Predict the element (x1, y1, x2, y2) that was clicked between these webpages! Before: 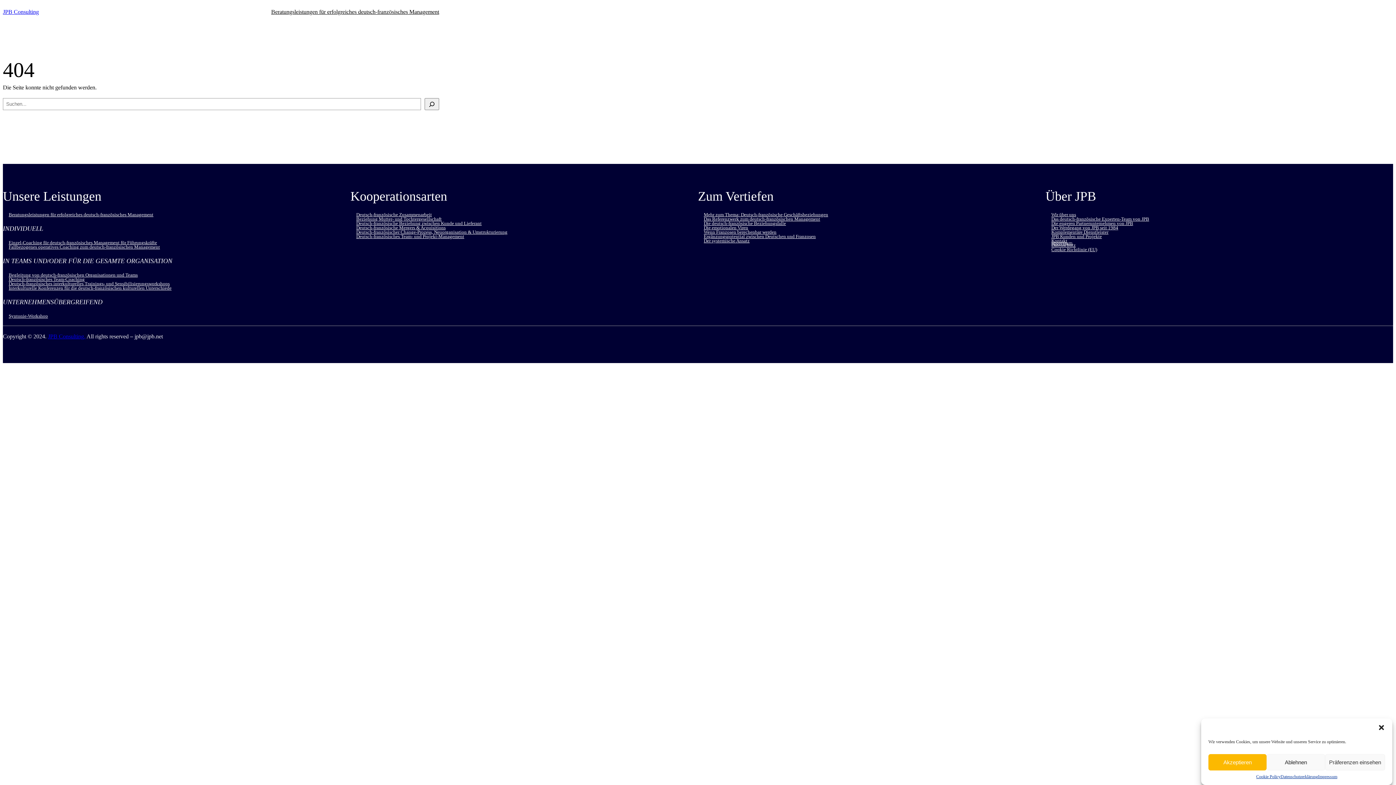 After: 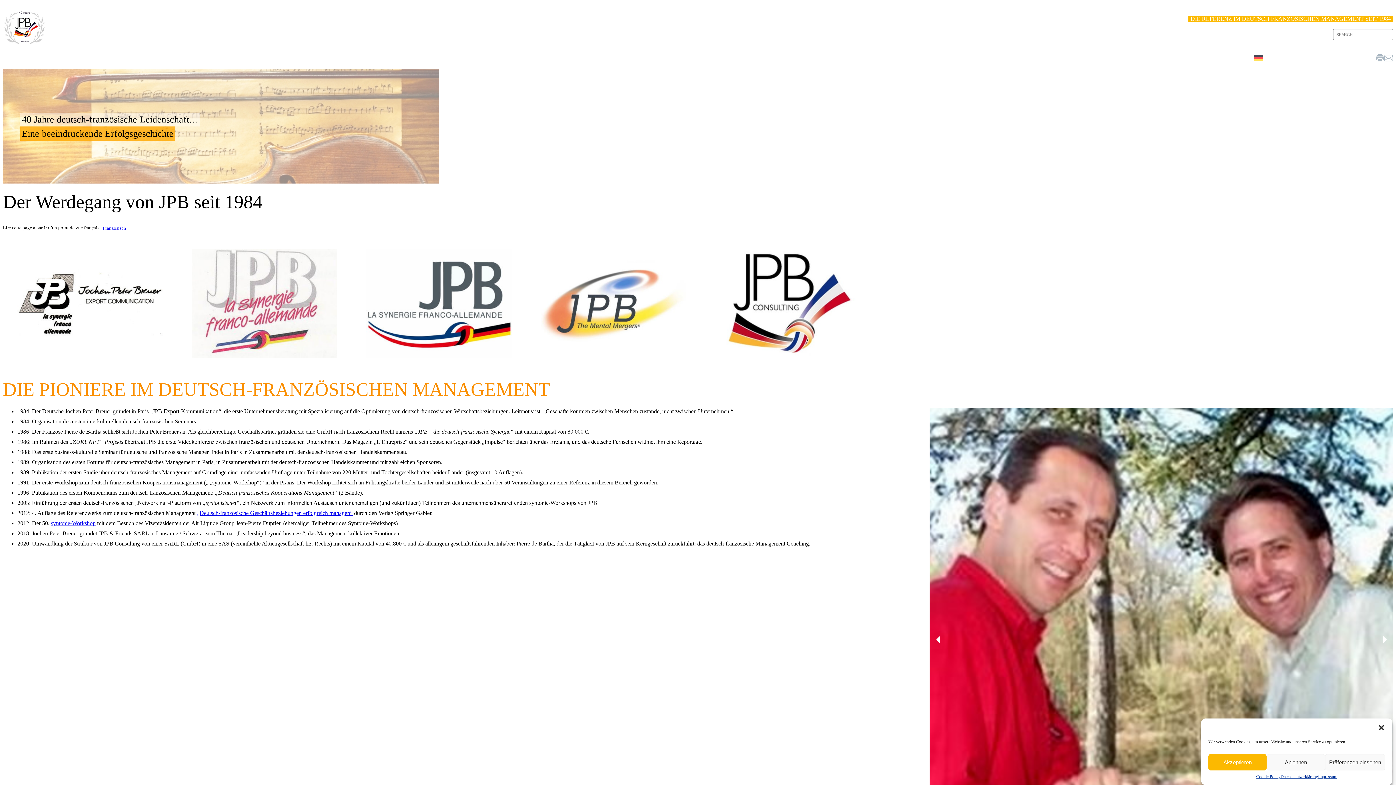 Action: label: Der Werdegang von JPB seit 1984 bbox: (1051, 225, 1118, 230)